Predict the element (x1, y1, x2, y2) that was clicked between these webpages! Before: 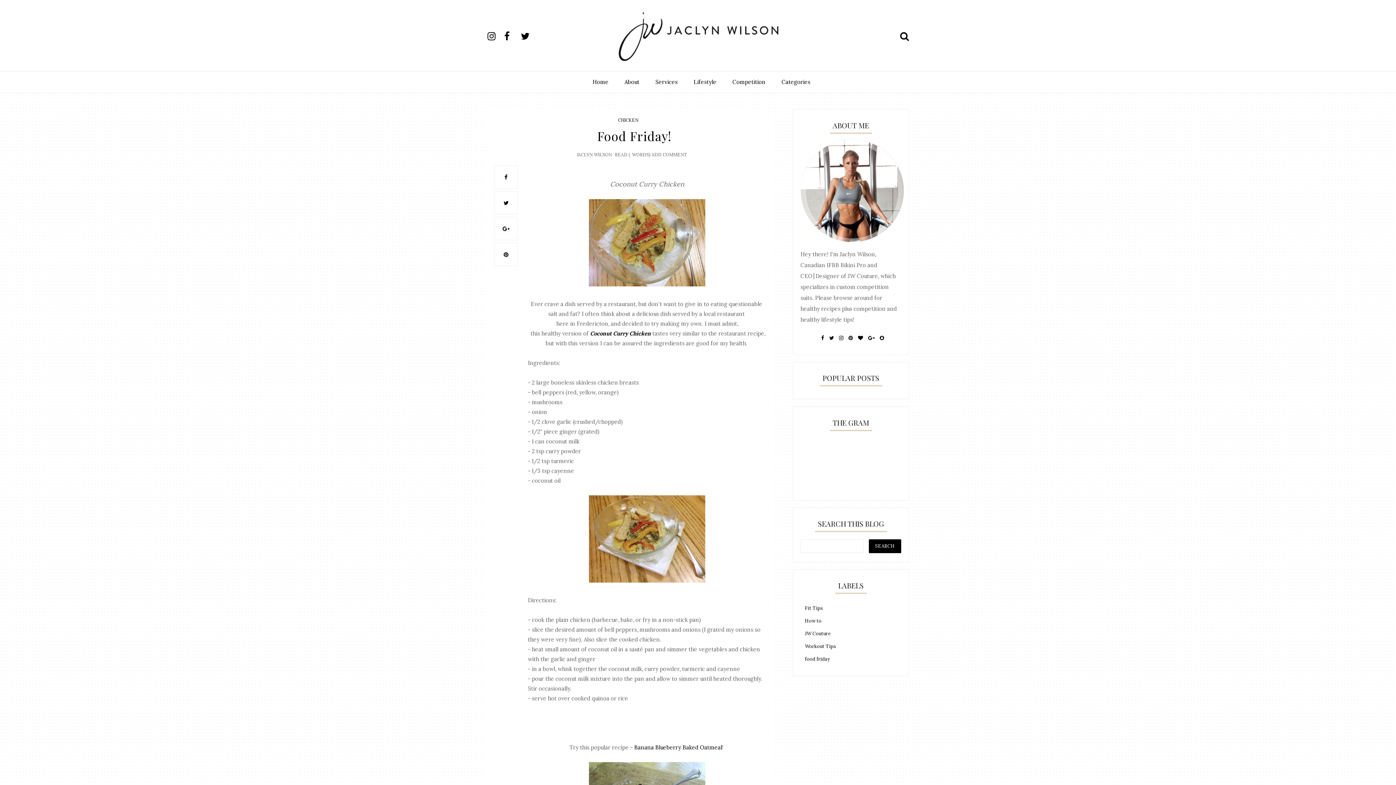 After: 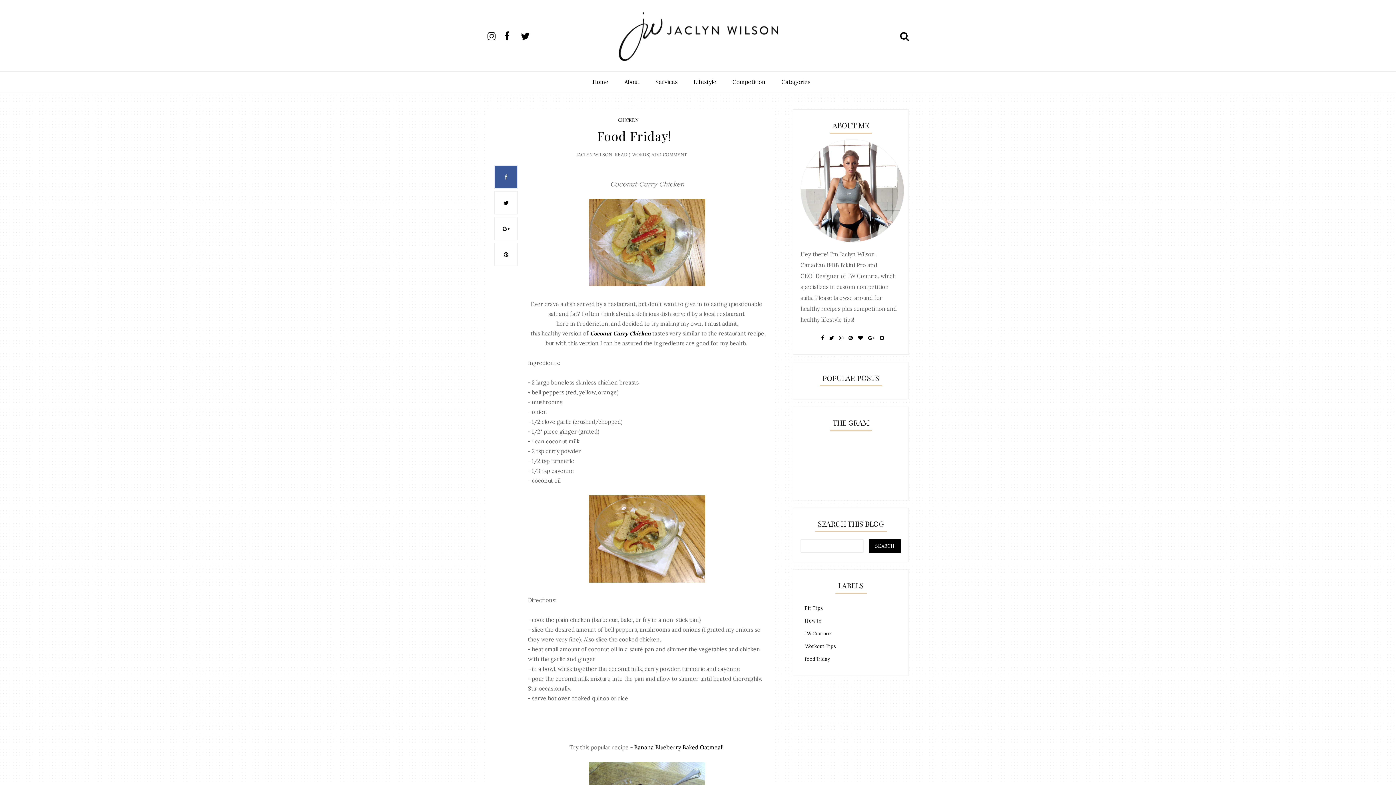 Action: bbox: (494, 165, 517, 188)